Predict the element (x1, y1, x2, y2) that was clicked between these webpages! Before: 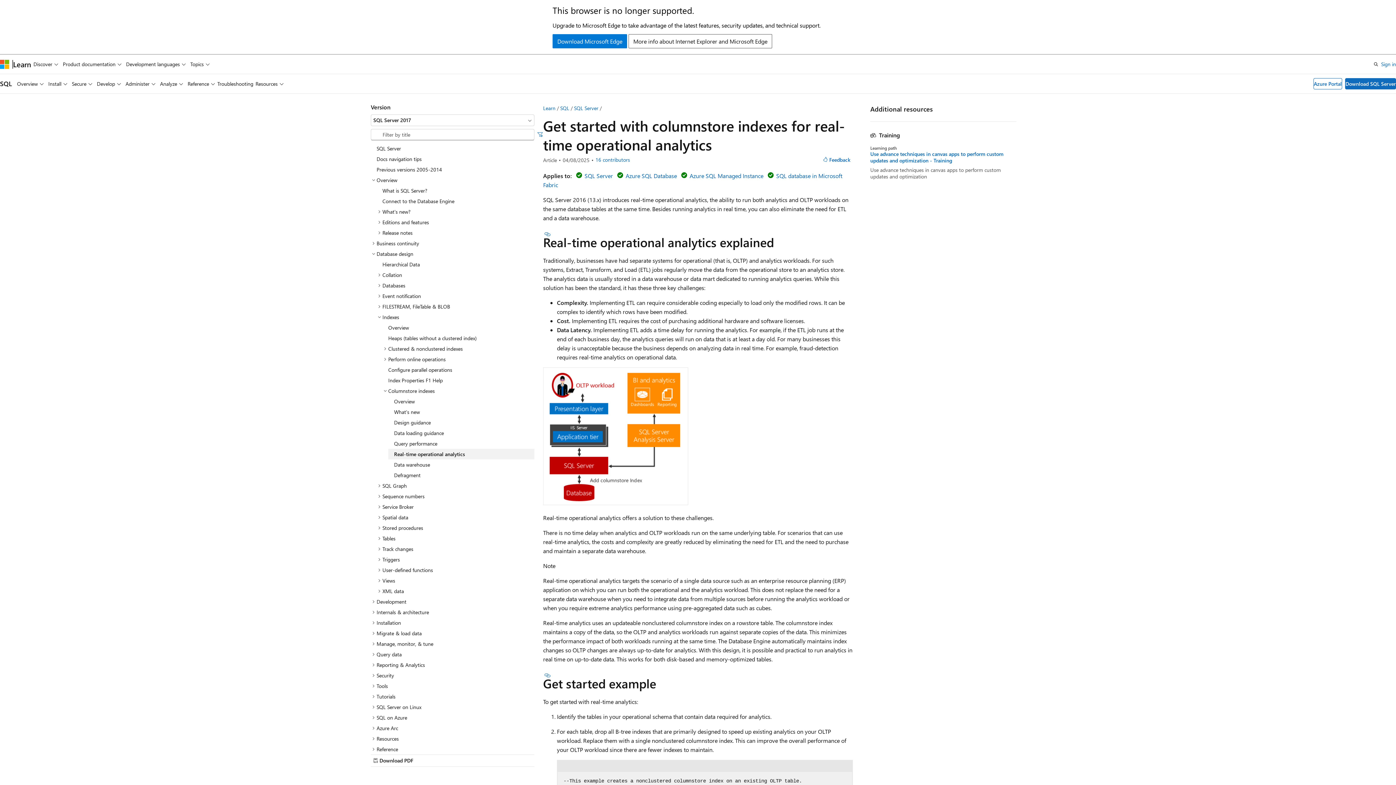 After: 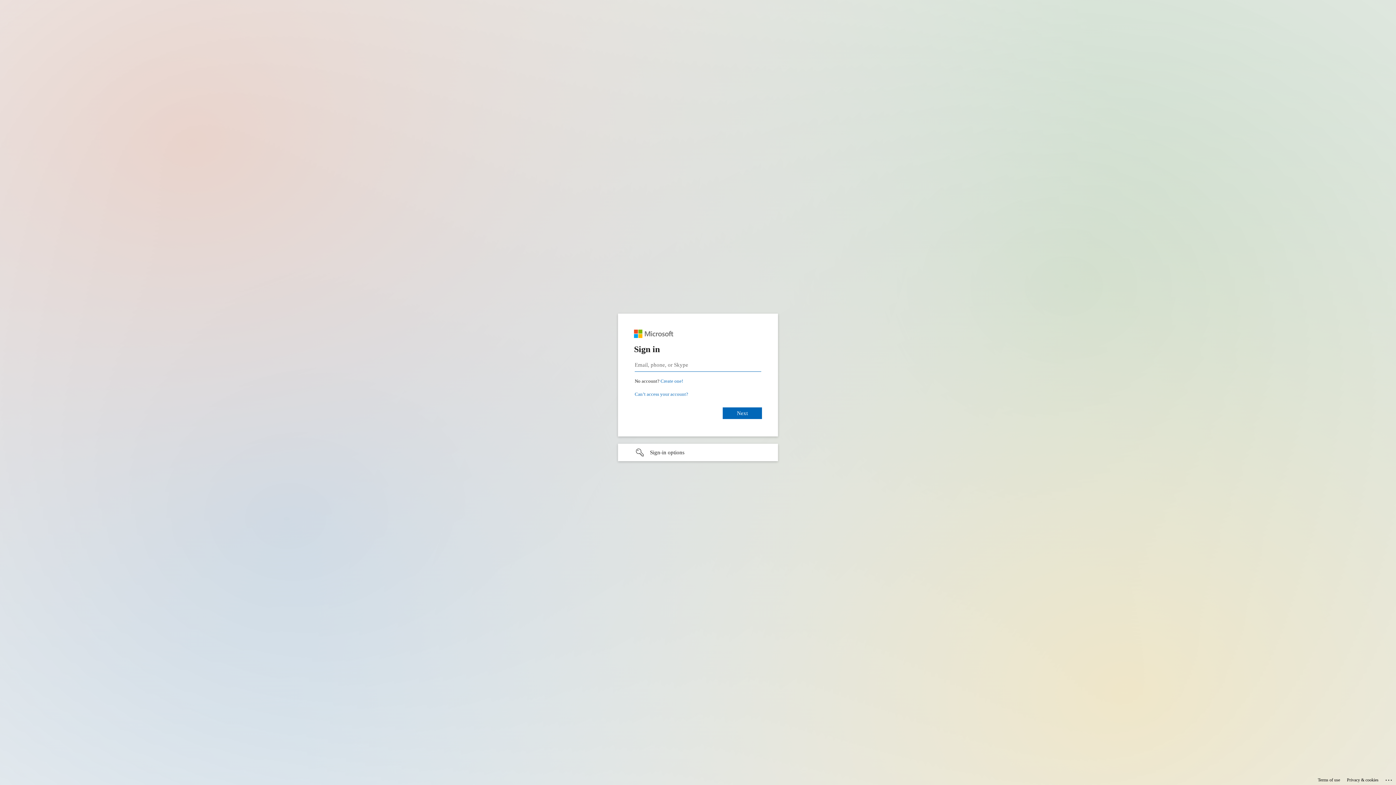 Action: bbox: (1381, 59, 1396, 68) label: Sign in